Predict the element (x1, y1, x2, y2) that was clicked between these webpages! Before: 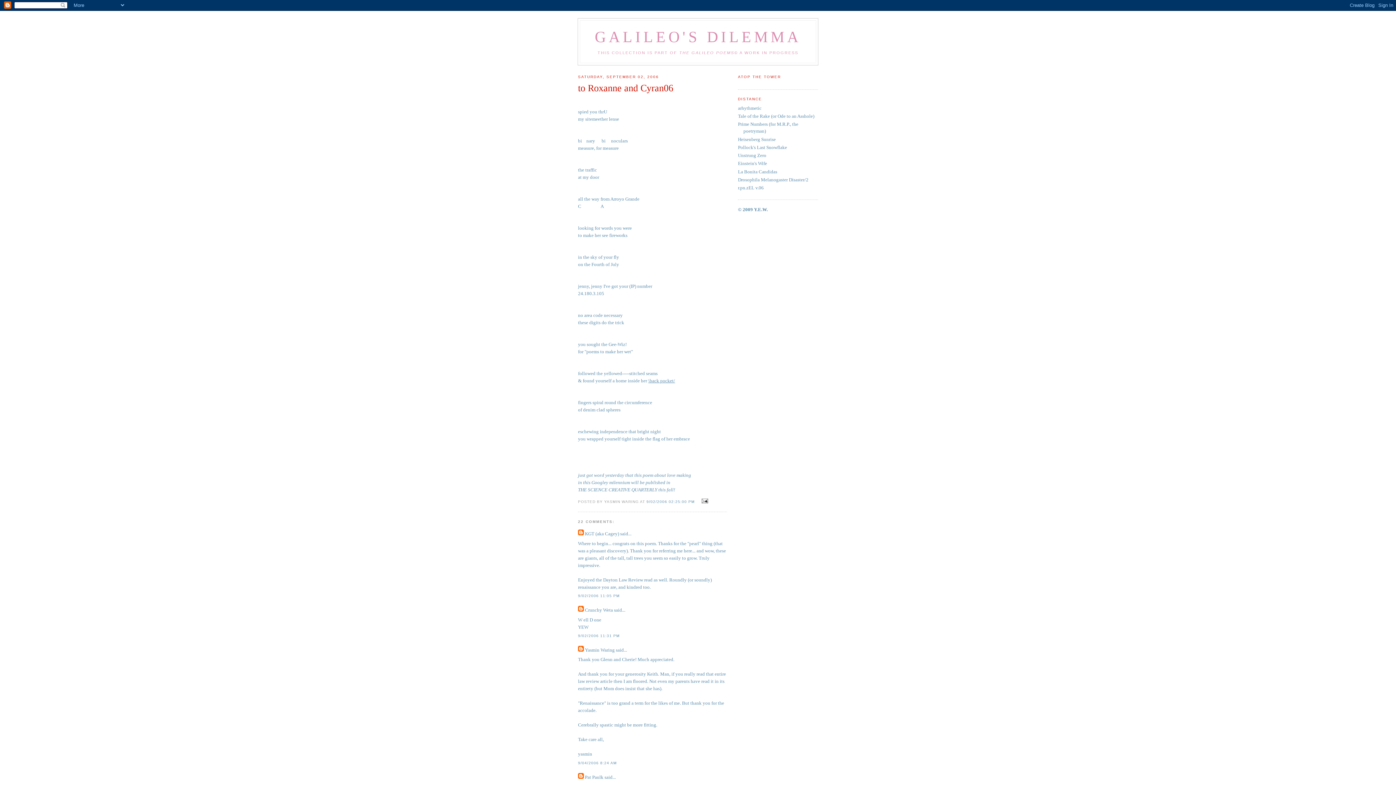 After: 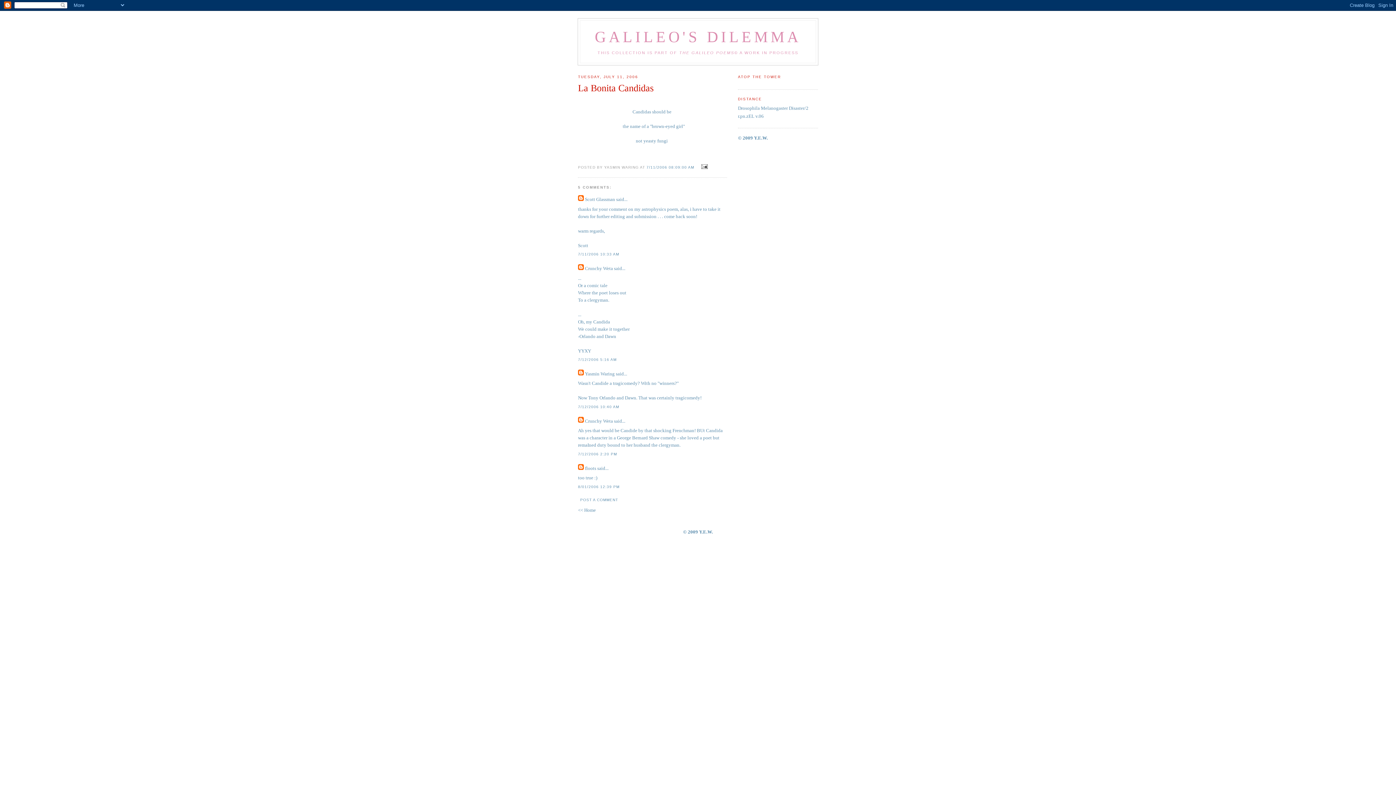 Action: bbox: (738, 168, 777, 174) label: La Bonita Candidas